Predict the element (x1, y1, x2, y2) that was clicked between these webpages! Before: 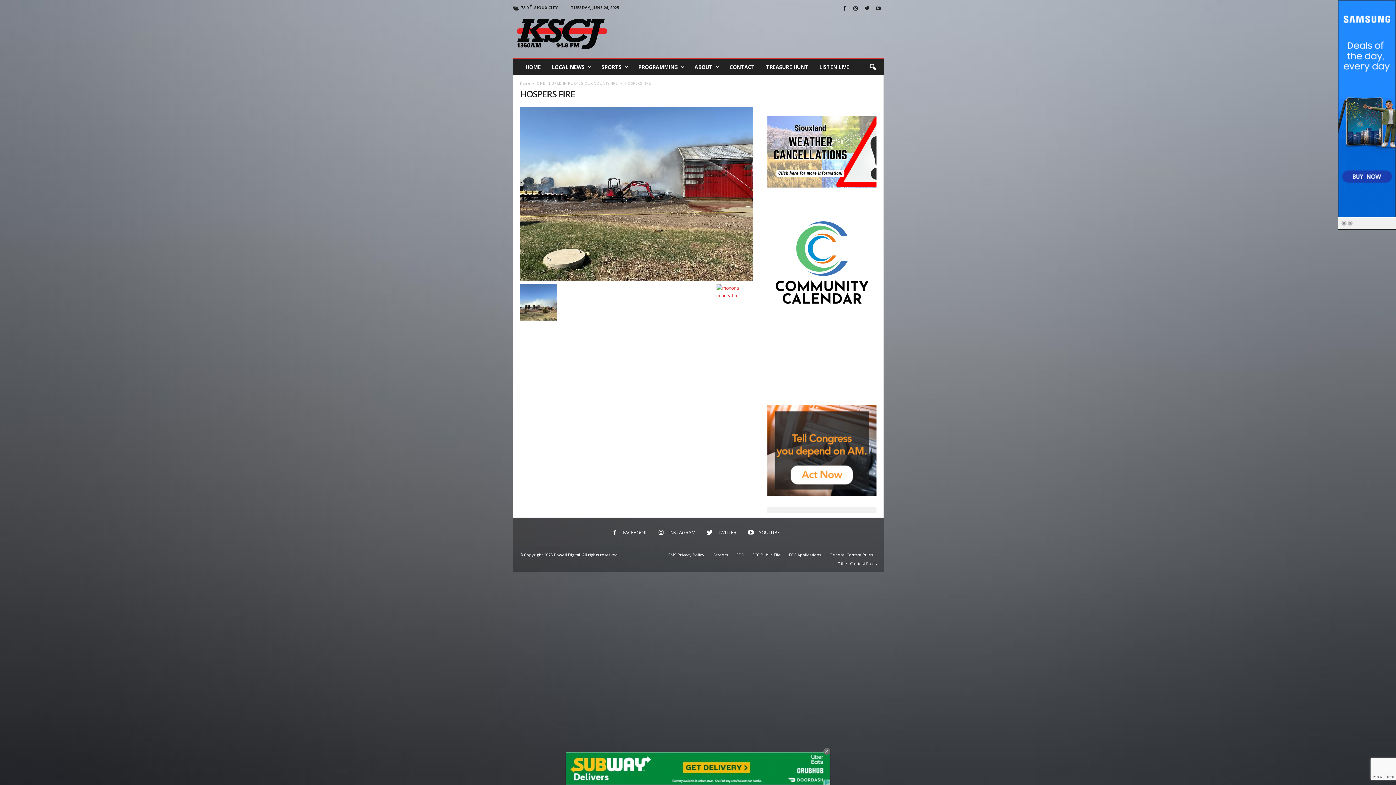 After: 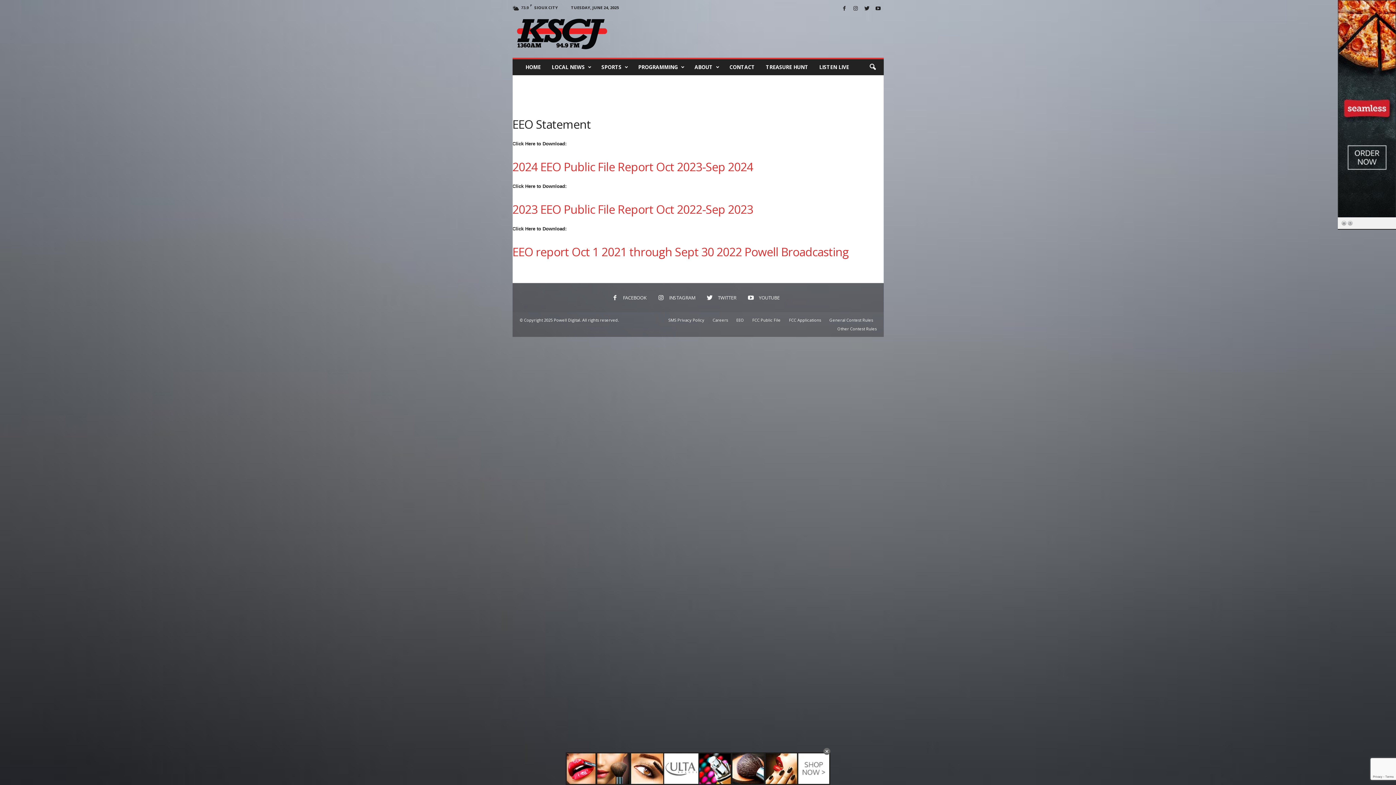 Action: bbox: (732, 552, 747, 557) label: EEO